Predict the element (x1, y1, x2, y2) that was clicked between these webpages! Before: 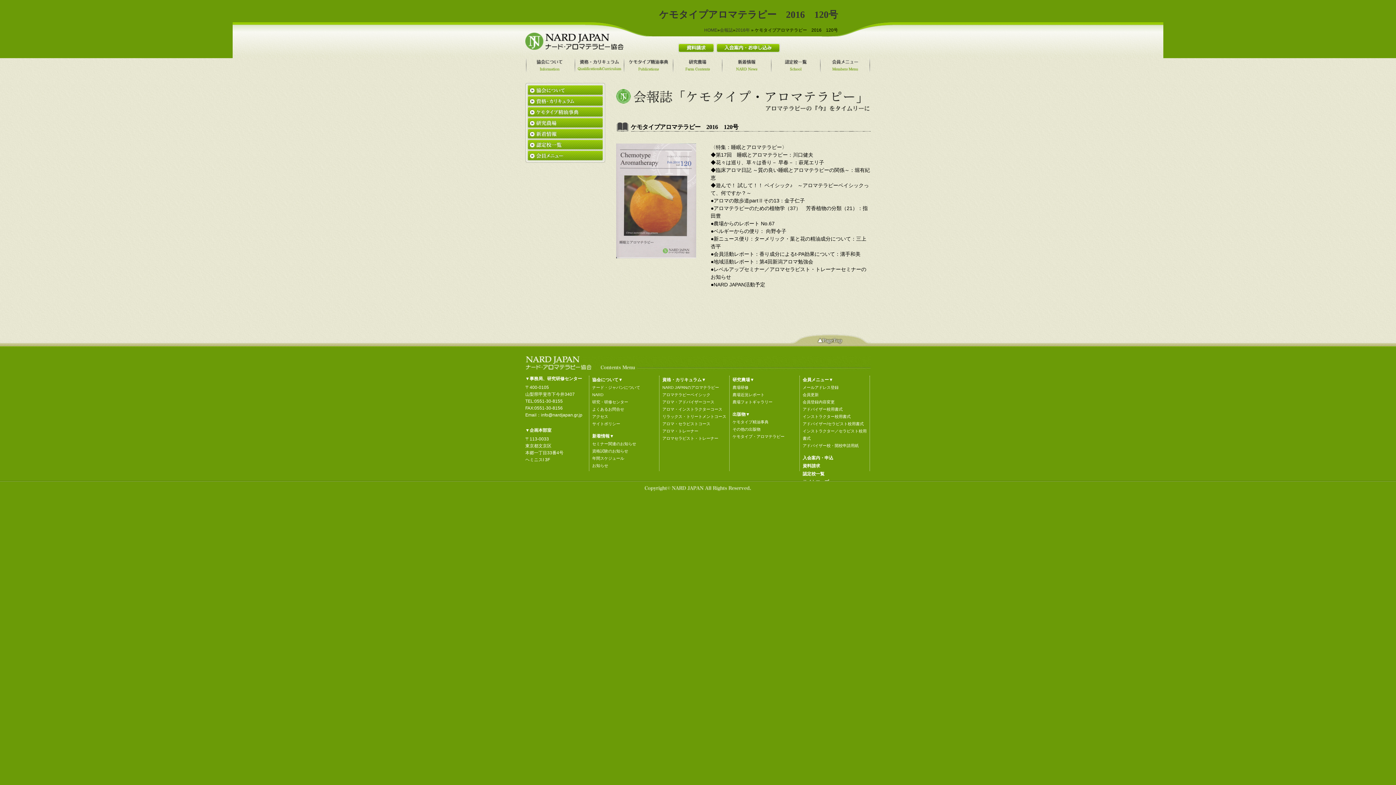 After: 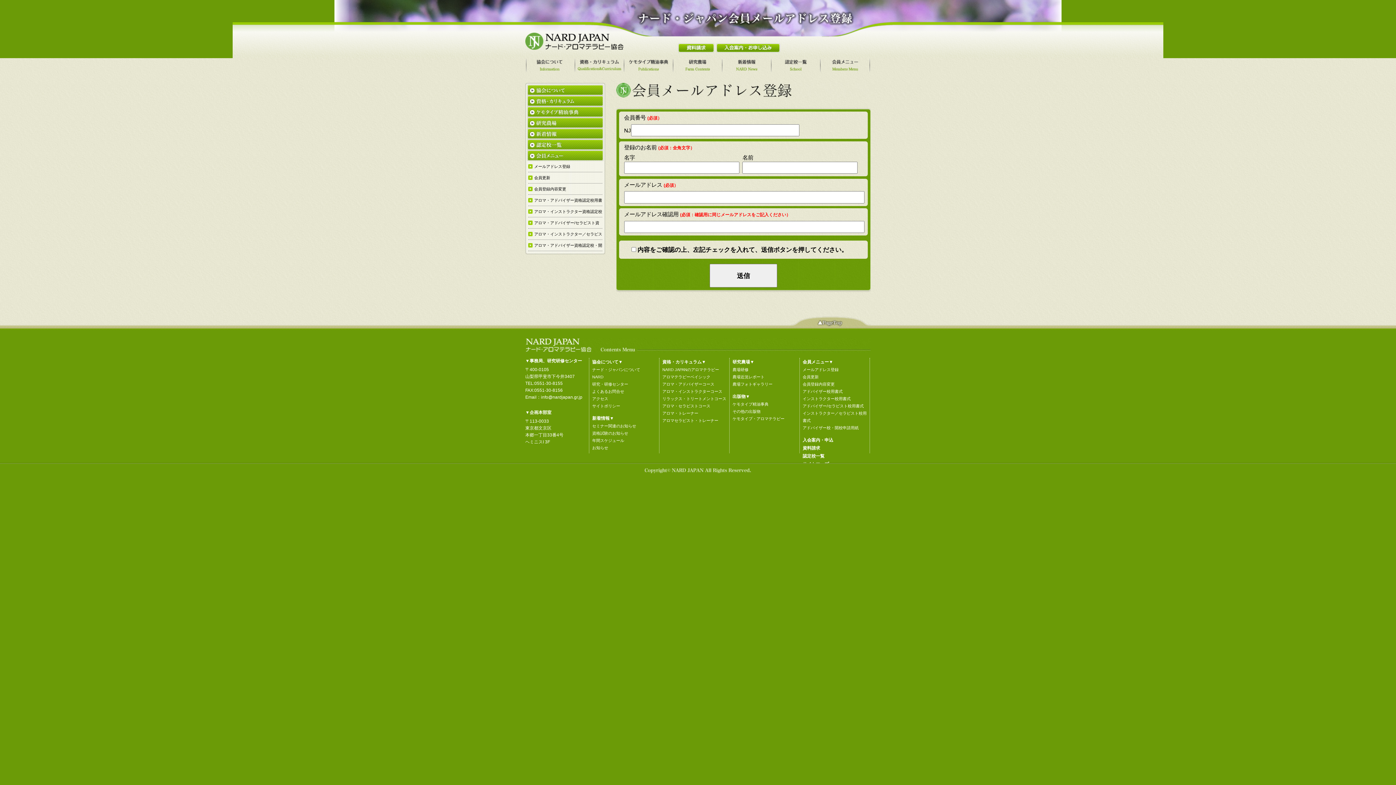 Action: label: メールアドレス登録 bbox: (802, 385, 838, 389)